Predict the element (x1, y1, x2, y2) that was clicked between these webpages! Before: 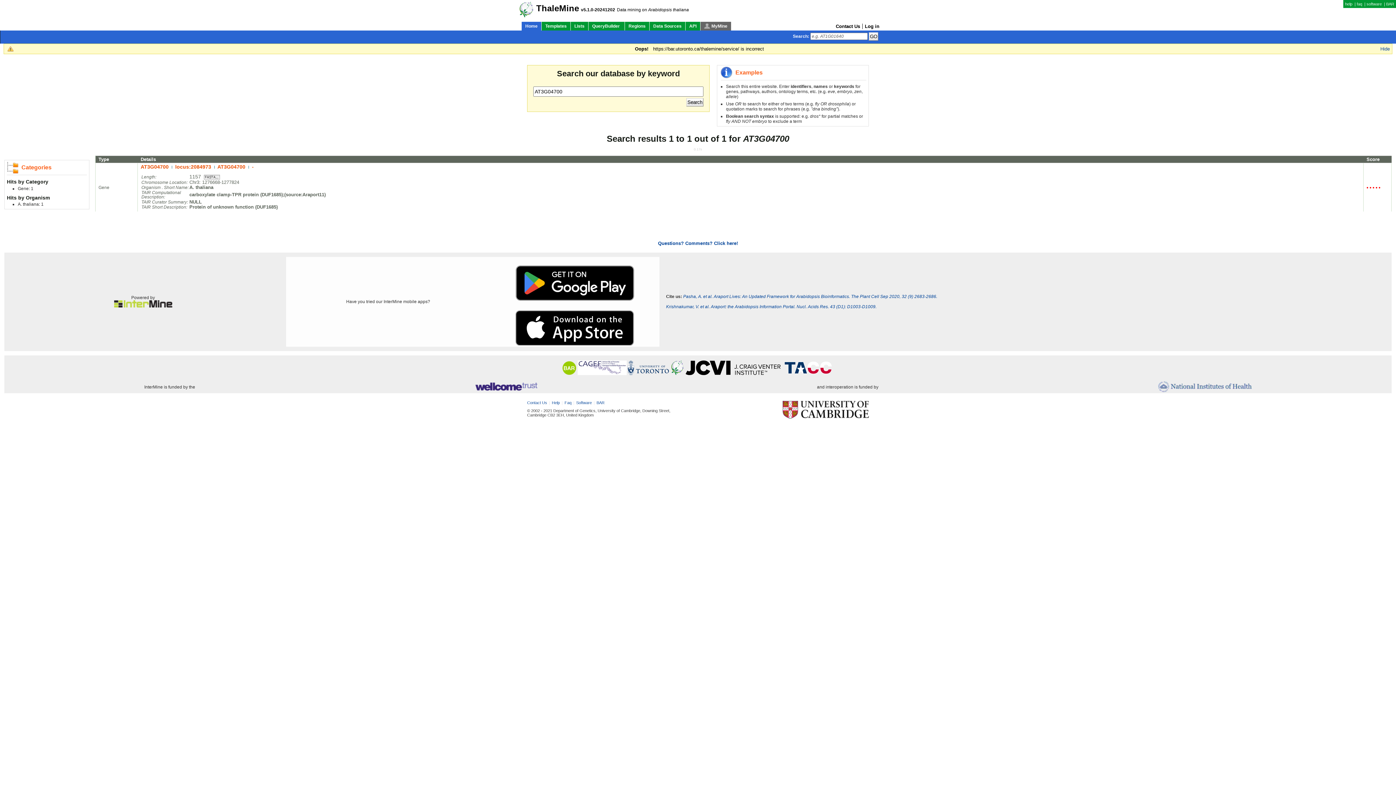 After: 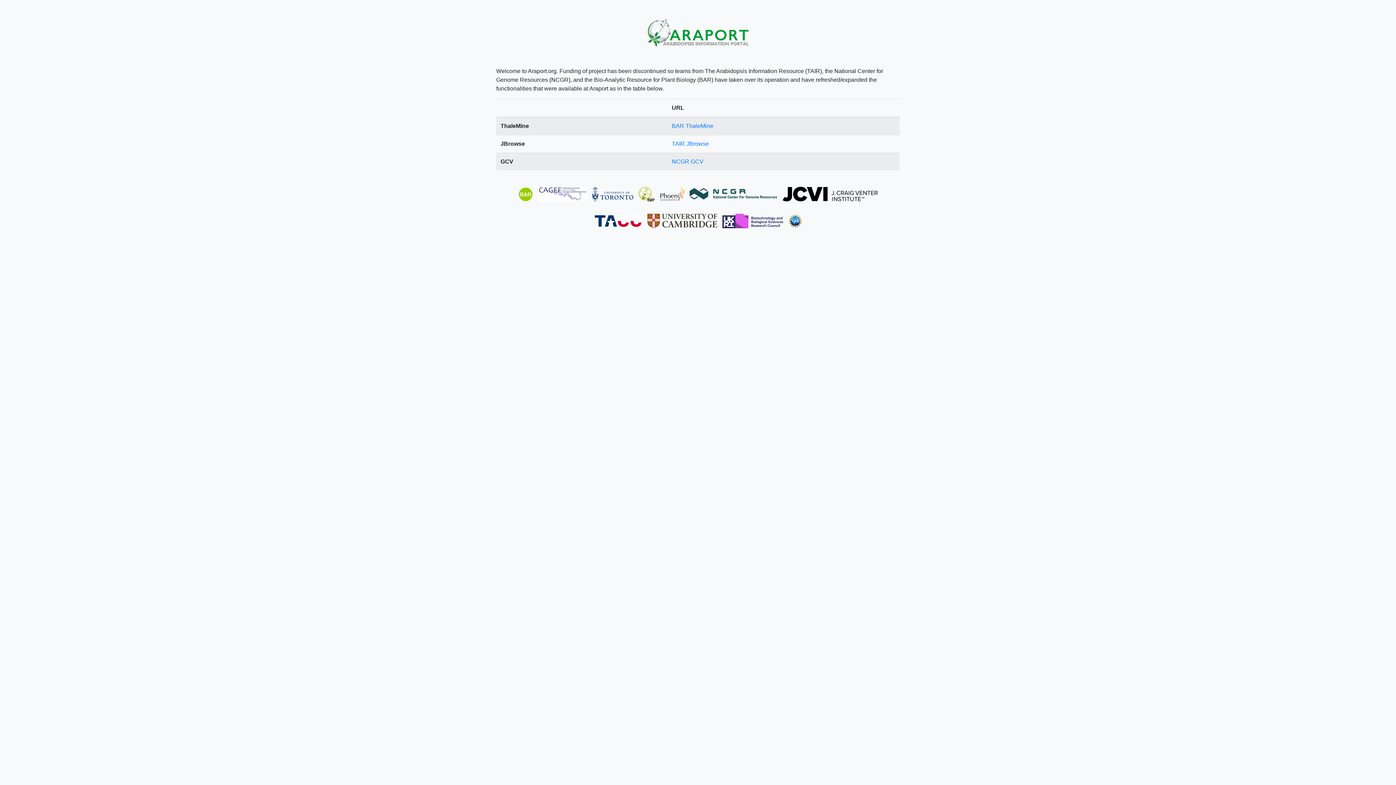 Action: bbox: (564, 400, 571, 405) label: Faq